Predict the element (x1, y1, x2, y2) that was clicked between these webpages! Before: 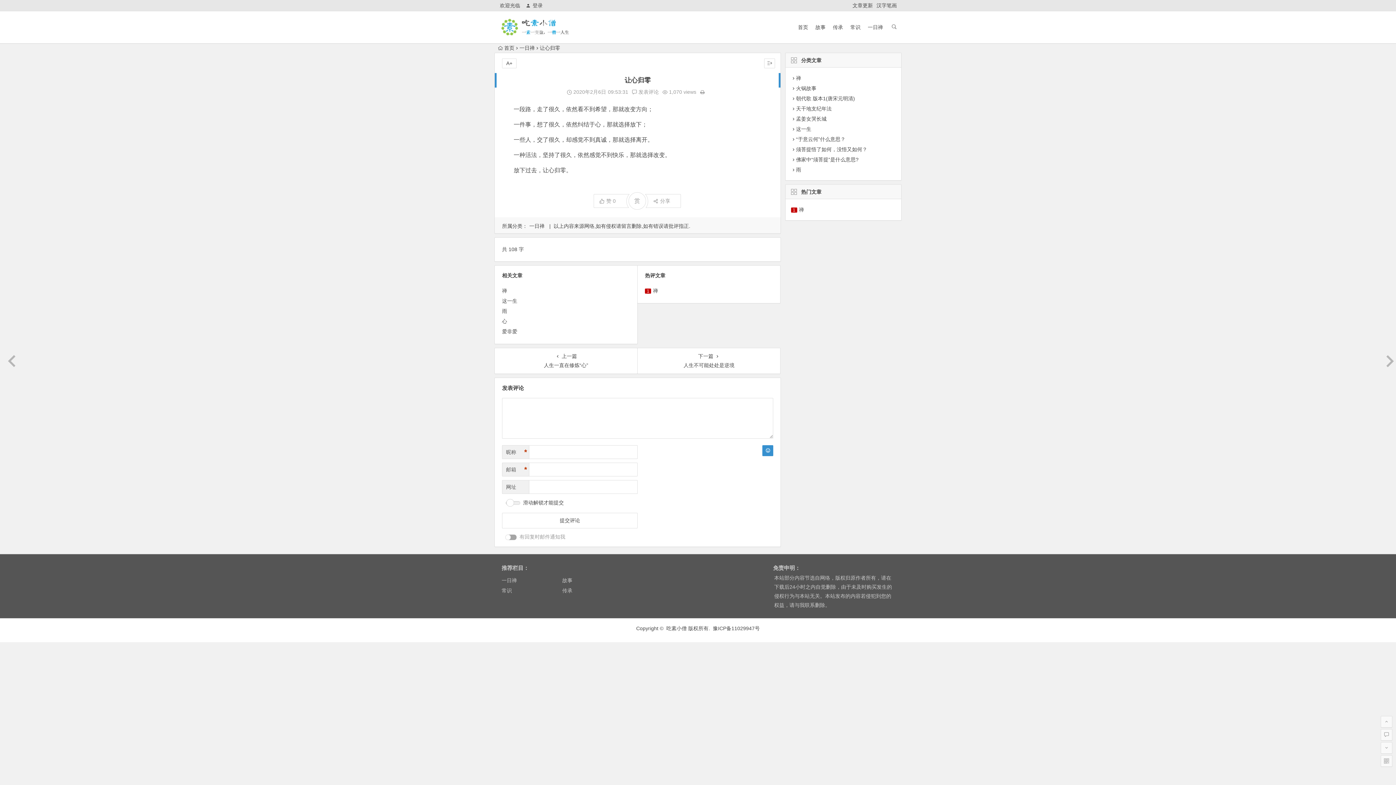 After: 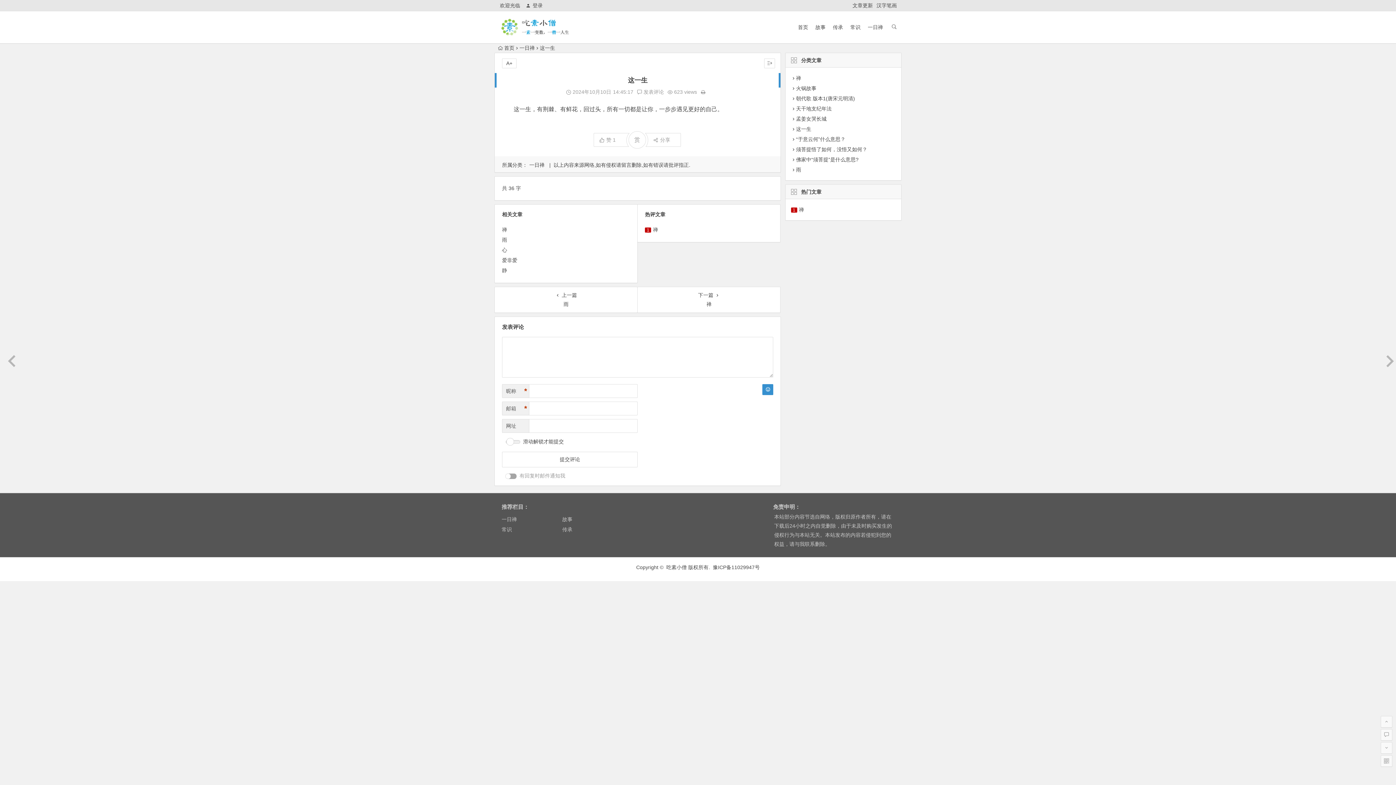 Action: label: 这一生 bbox: (796, 126, 811, 132)